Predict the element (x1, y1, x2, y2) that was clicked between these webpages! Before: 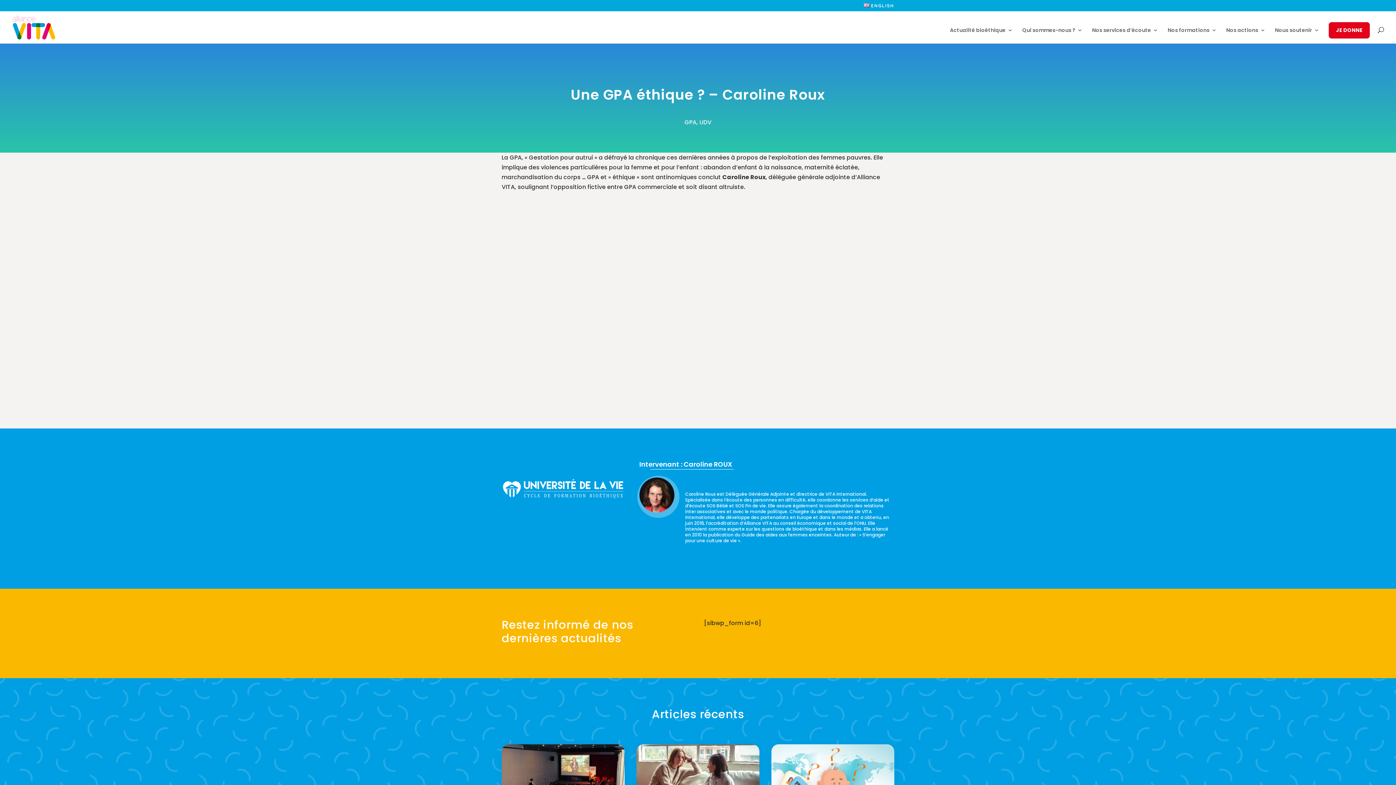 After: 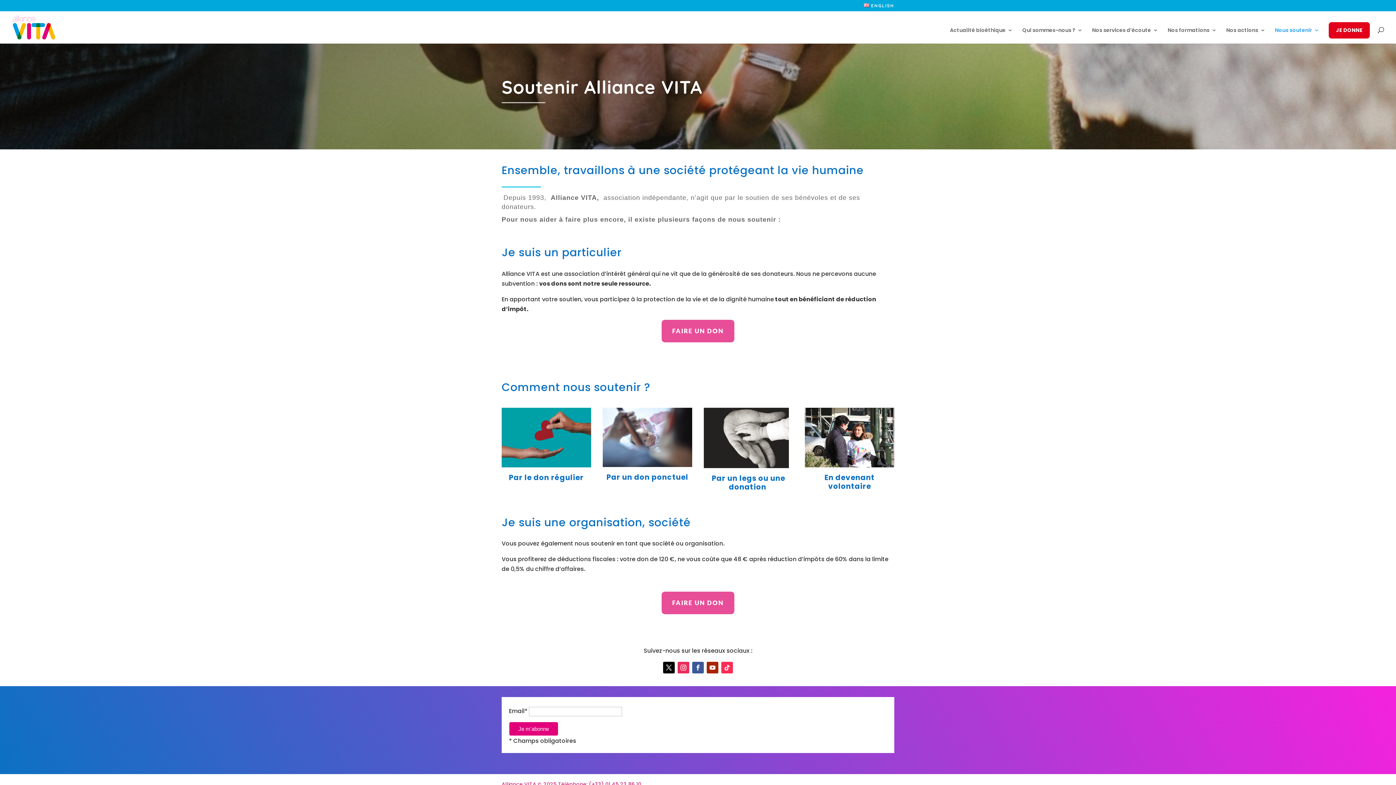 Action: label: Nous soutenir bbox: (1275, 27, 1319, 43)